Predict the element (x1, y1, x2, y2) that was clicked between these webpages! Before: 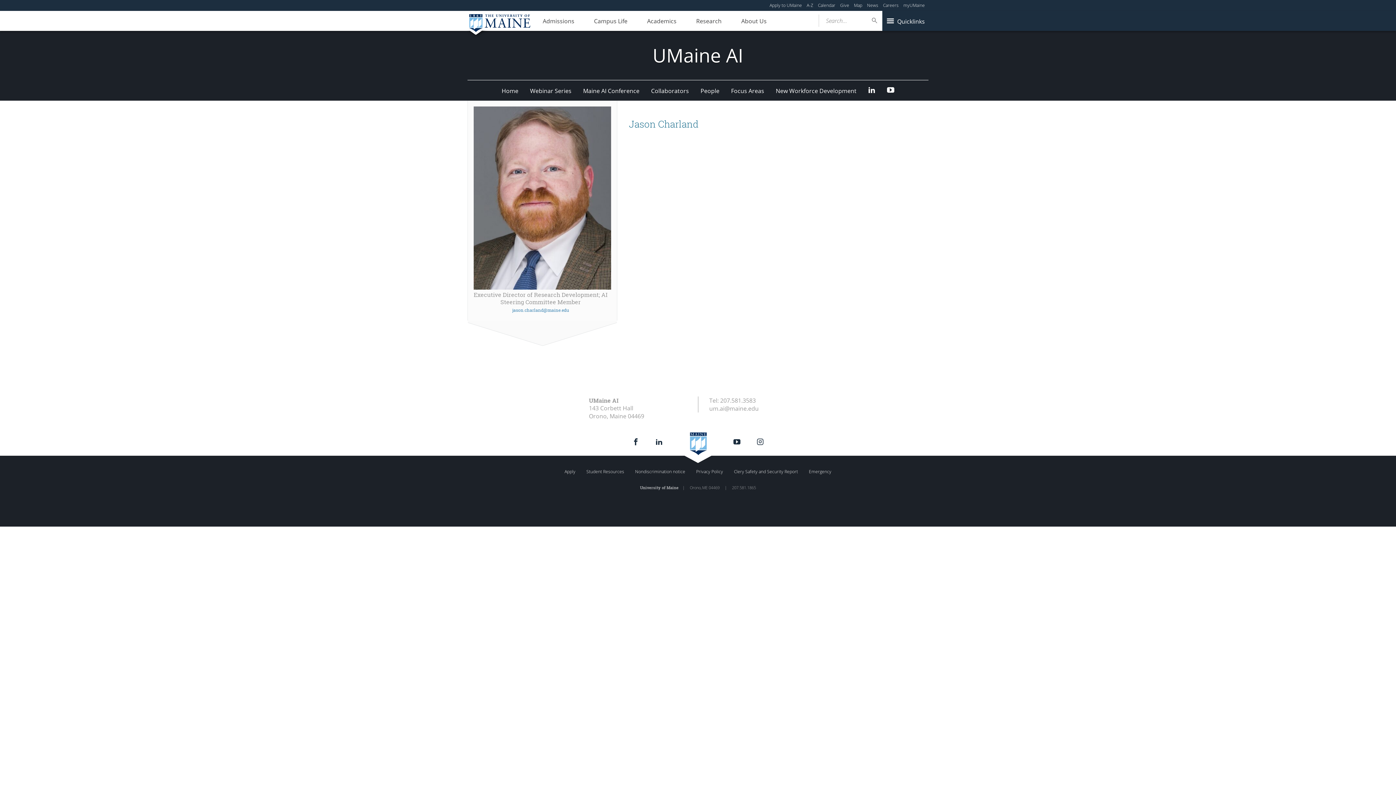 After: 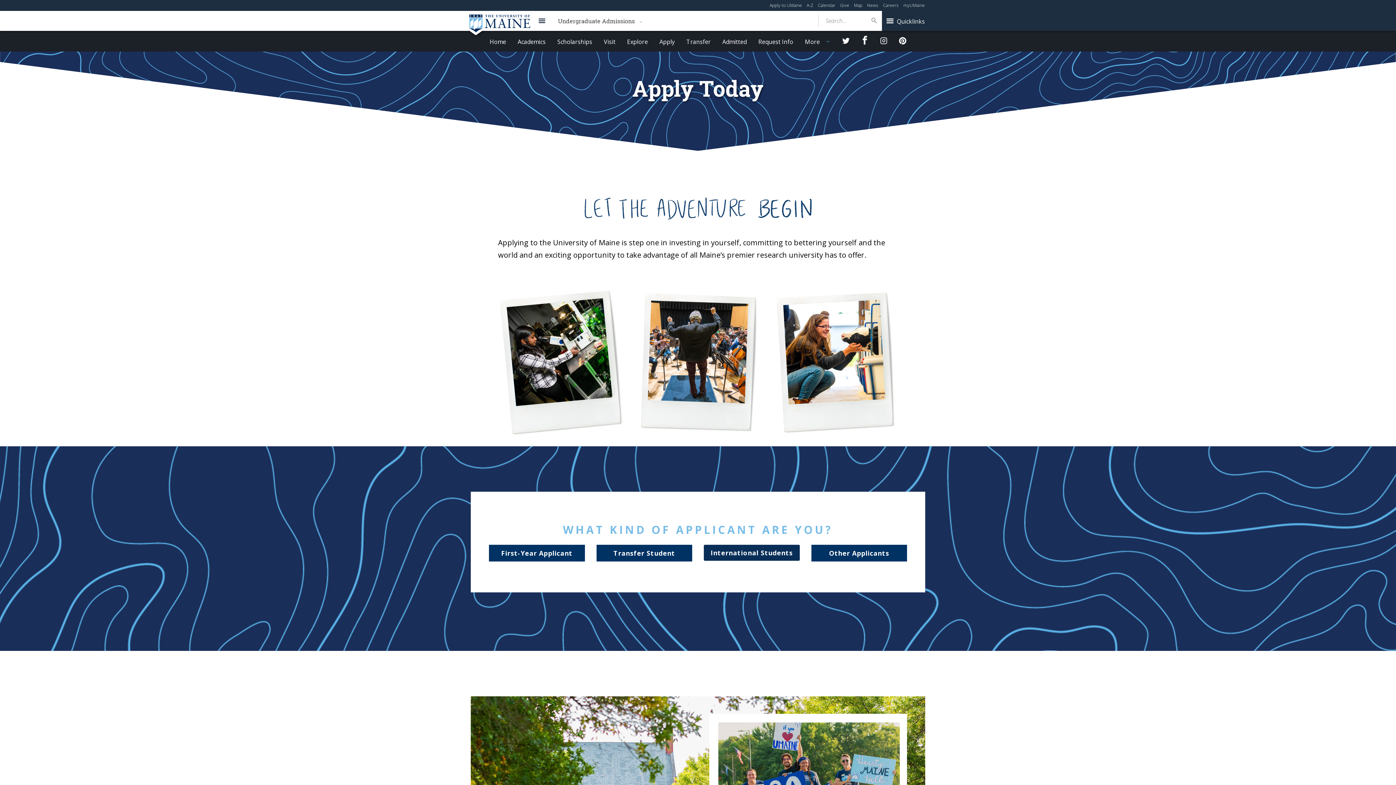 Action: bbox: (769, 2, 802, 8) label: Apply to UMaine